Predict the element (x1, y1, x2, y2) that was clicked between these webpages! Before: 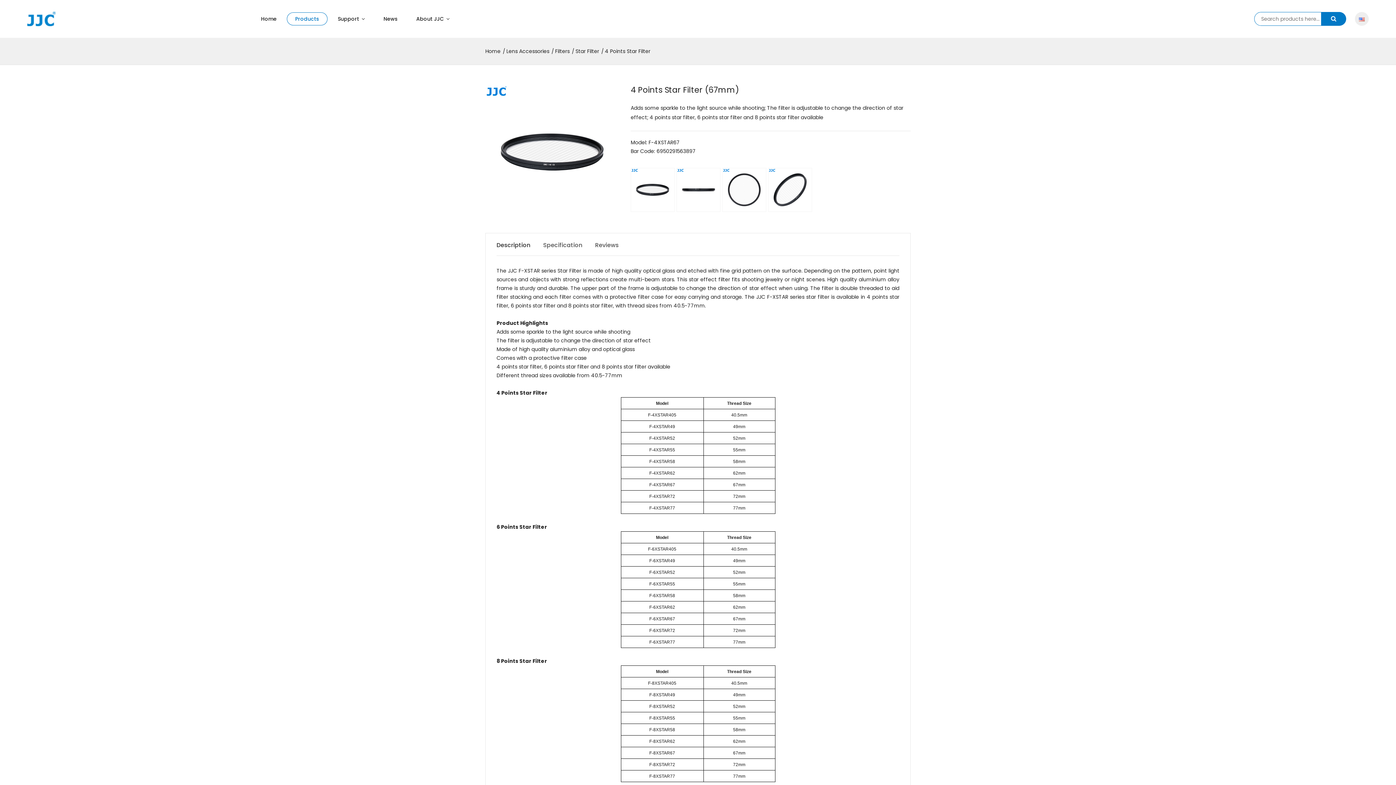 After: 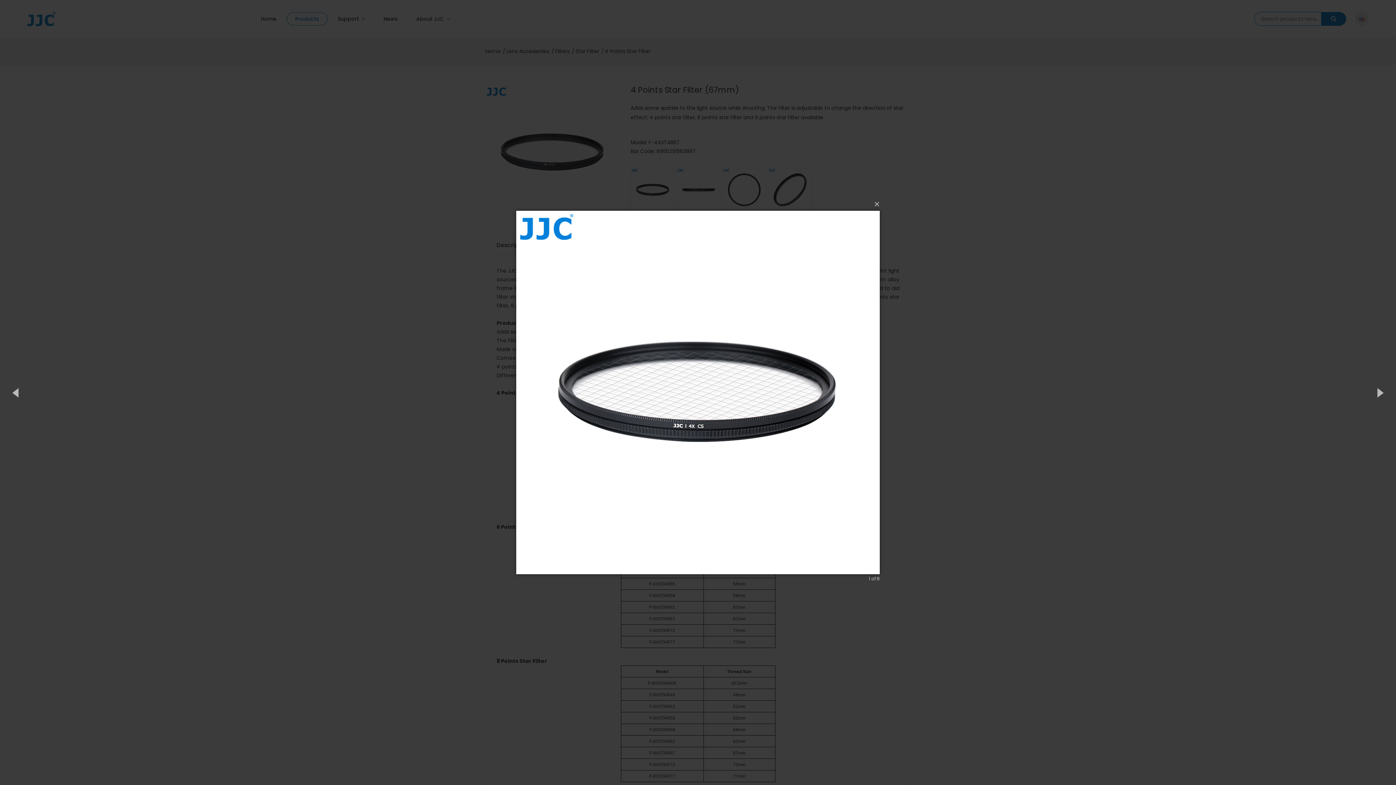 Action: bbox: (485, 85, 620, 219)